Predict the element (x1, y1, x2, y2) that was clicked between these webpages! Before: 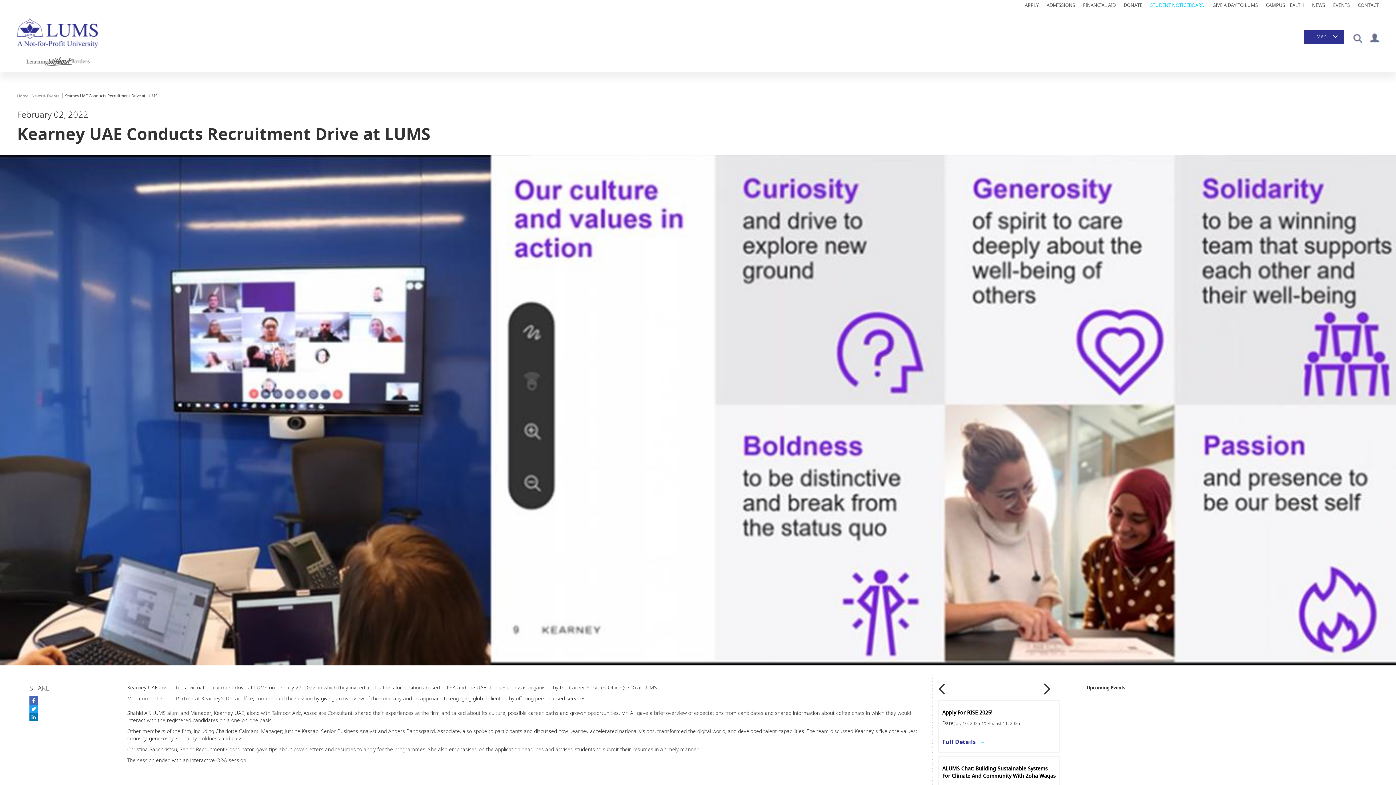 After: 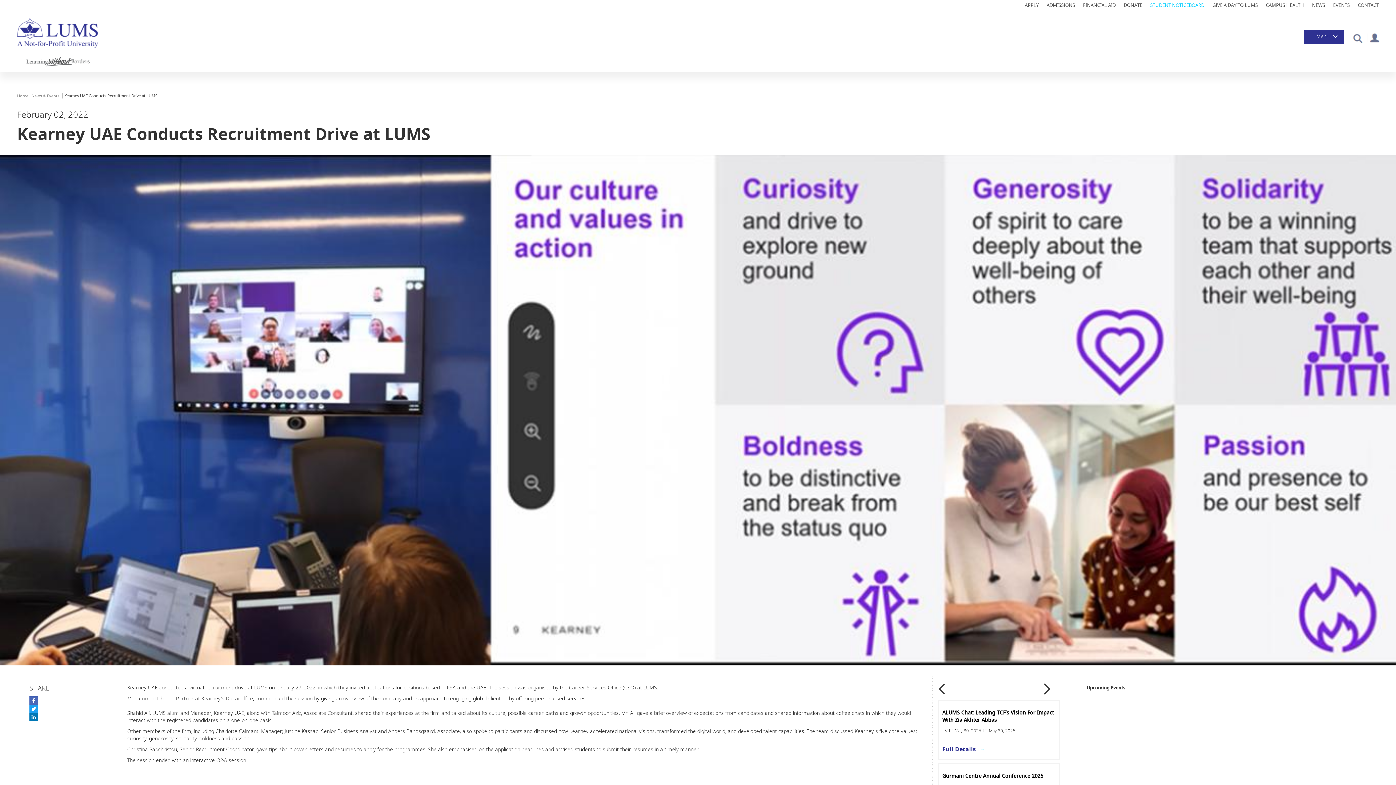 Action: bbox: (29, 696, 37, 703)